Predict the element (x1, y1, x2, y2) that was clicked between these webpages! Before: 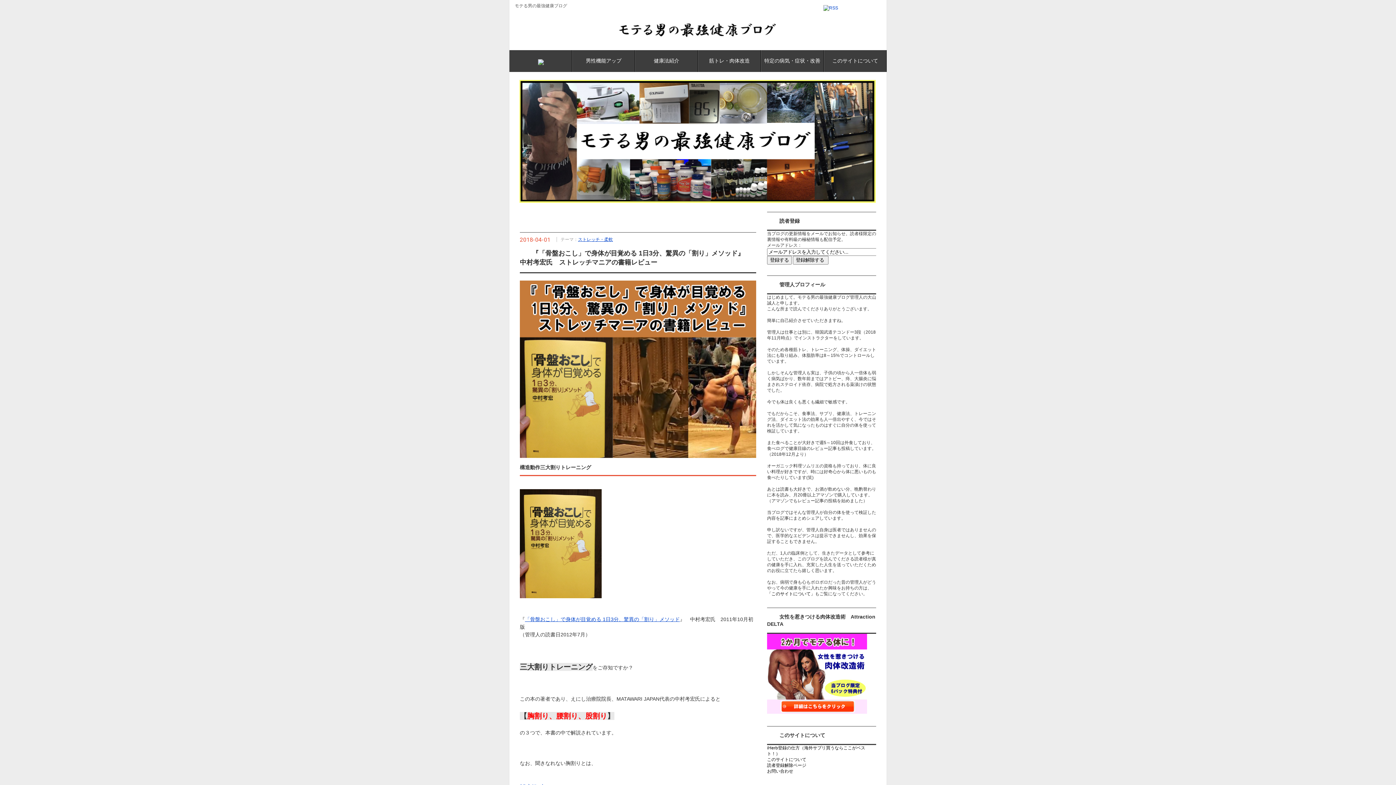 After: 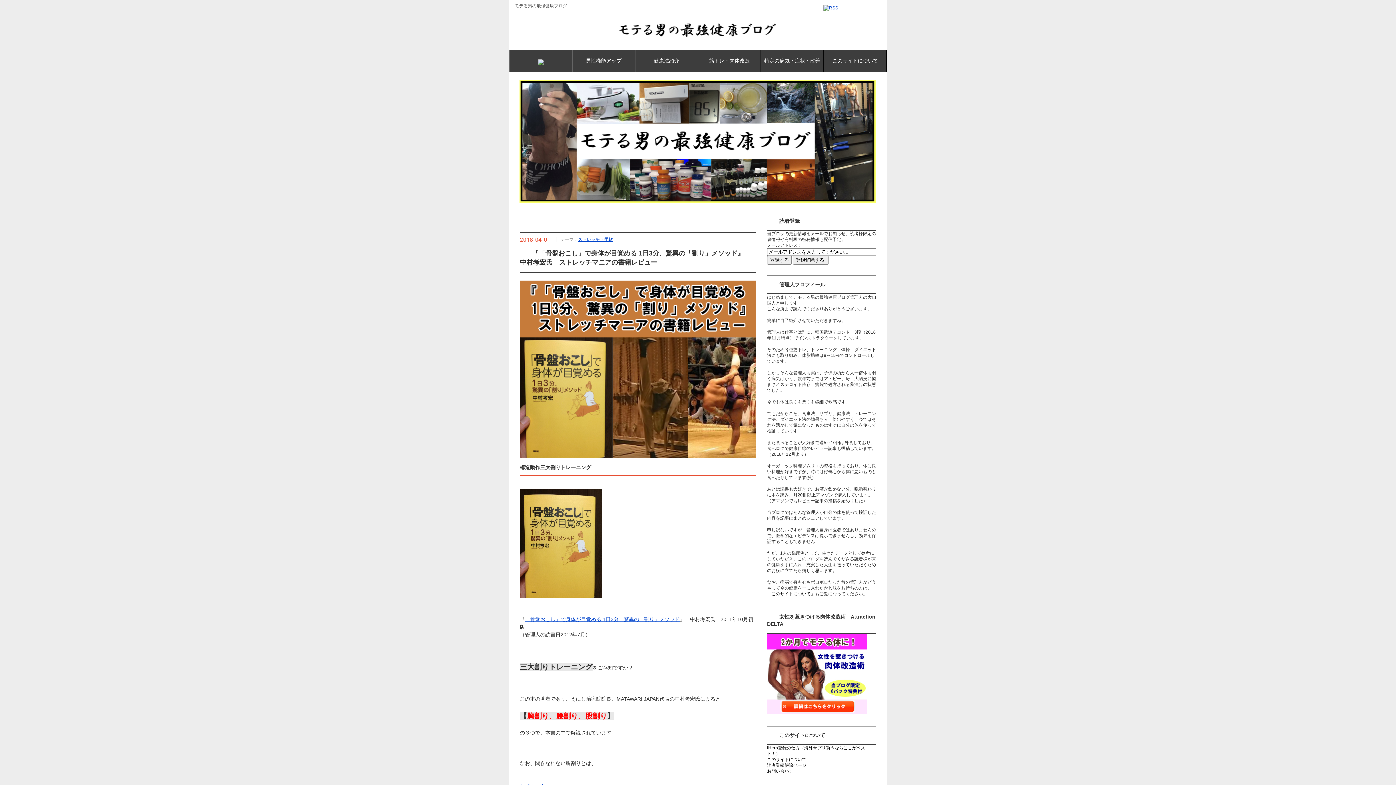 Action: bbox: (578, 236, 613, 242) label: ストレッチ・柔軟